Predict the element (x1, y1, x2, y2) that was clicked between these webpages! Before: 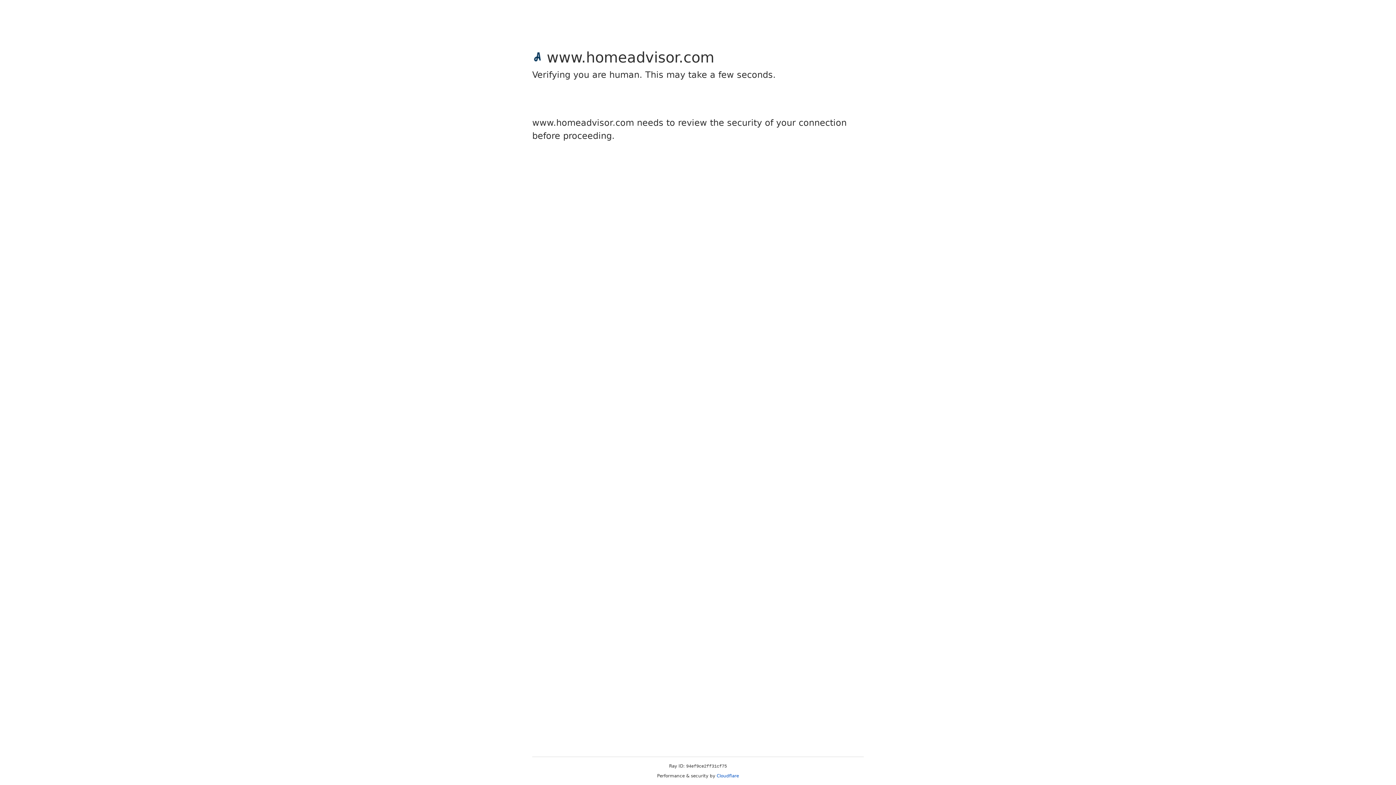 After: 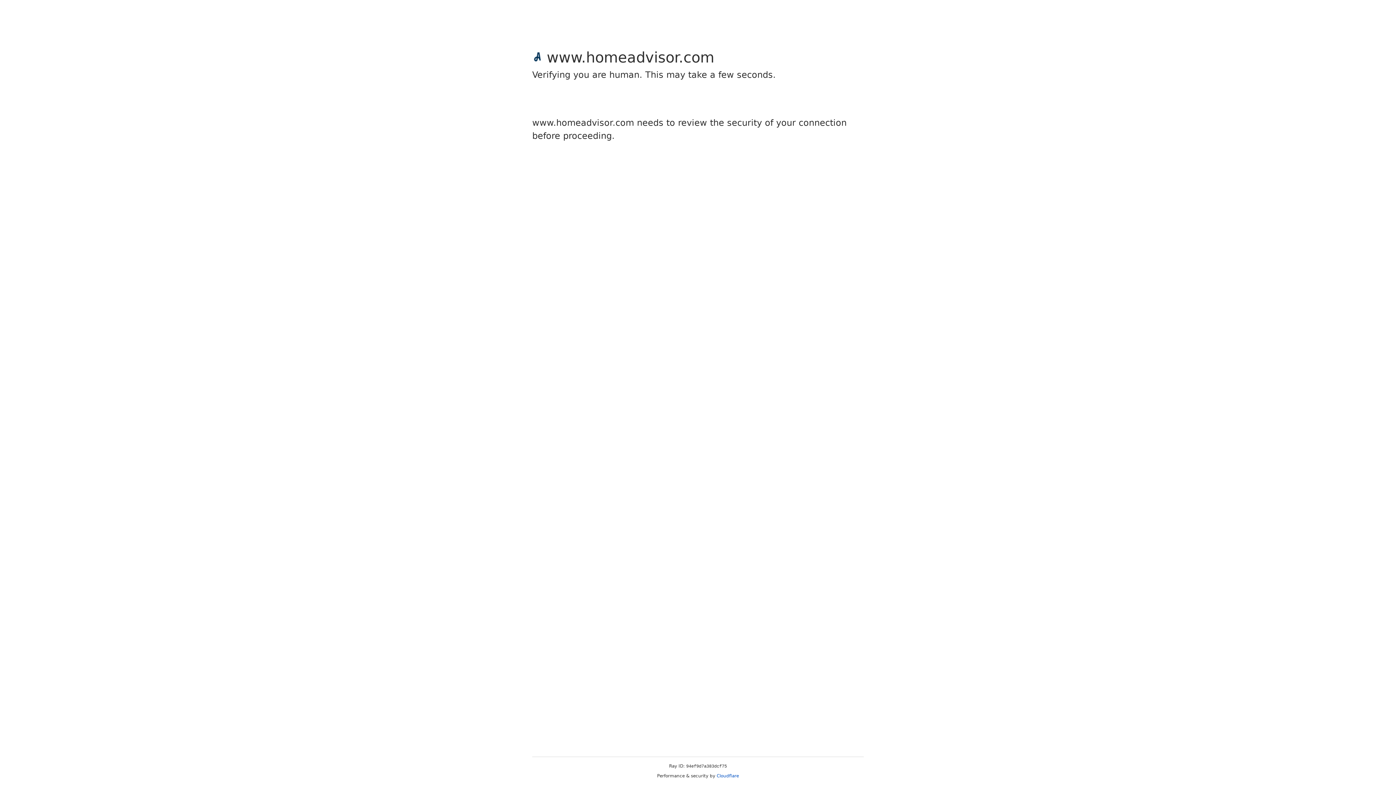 Action: label: Cloudflare bbox: (716, 773, 739, 778)